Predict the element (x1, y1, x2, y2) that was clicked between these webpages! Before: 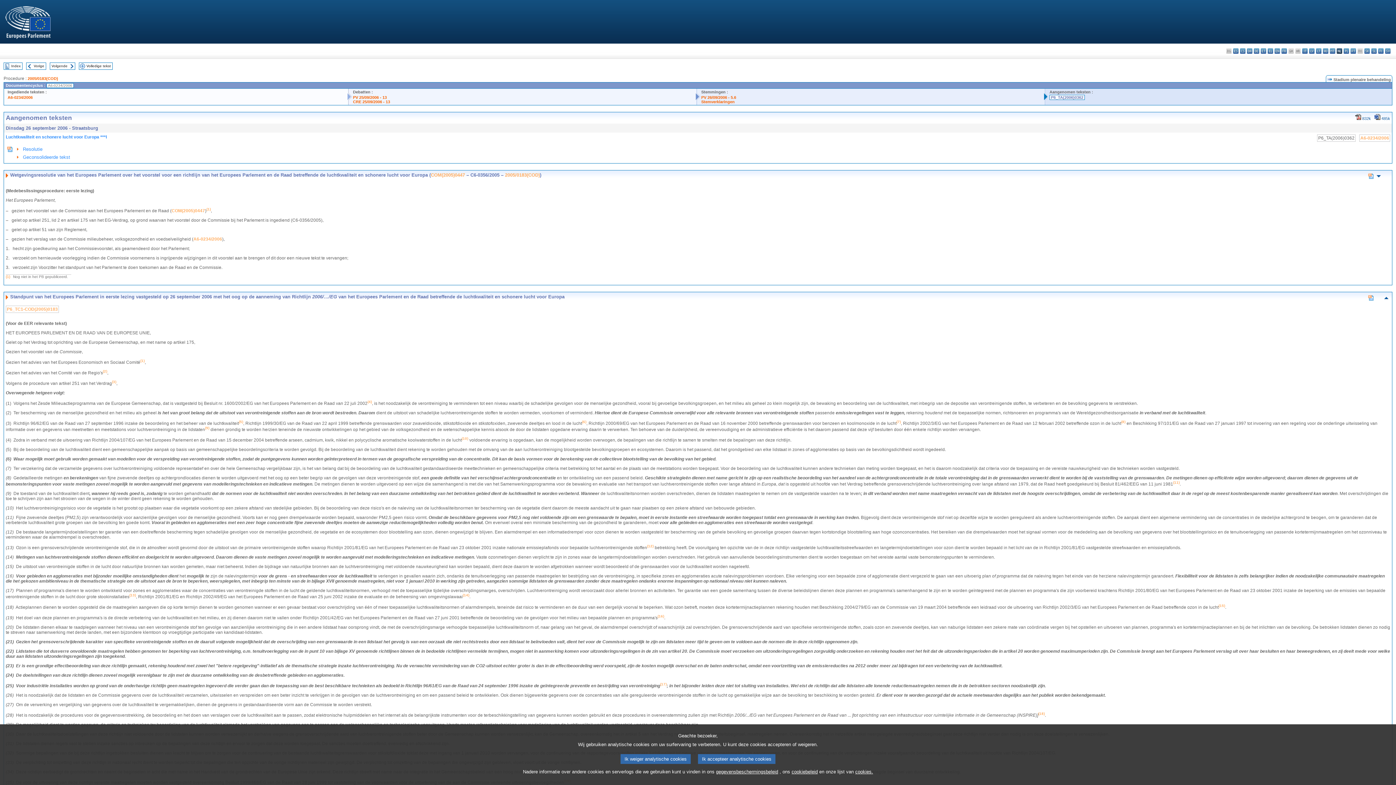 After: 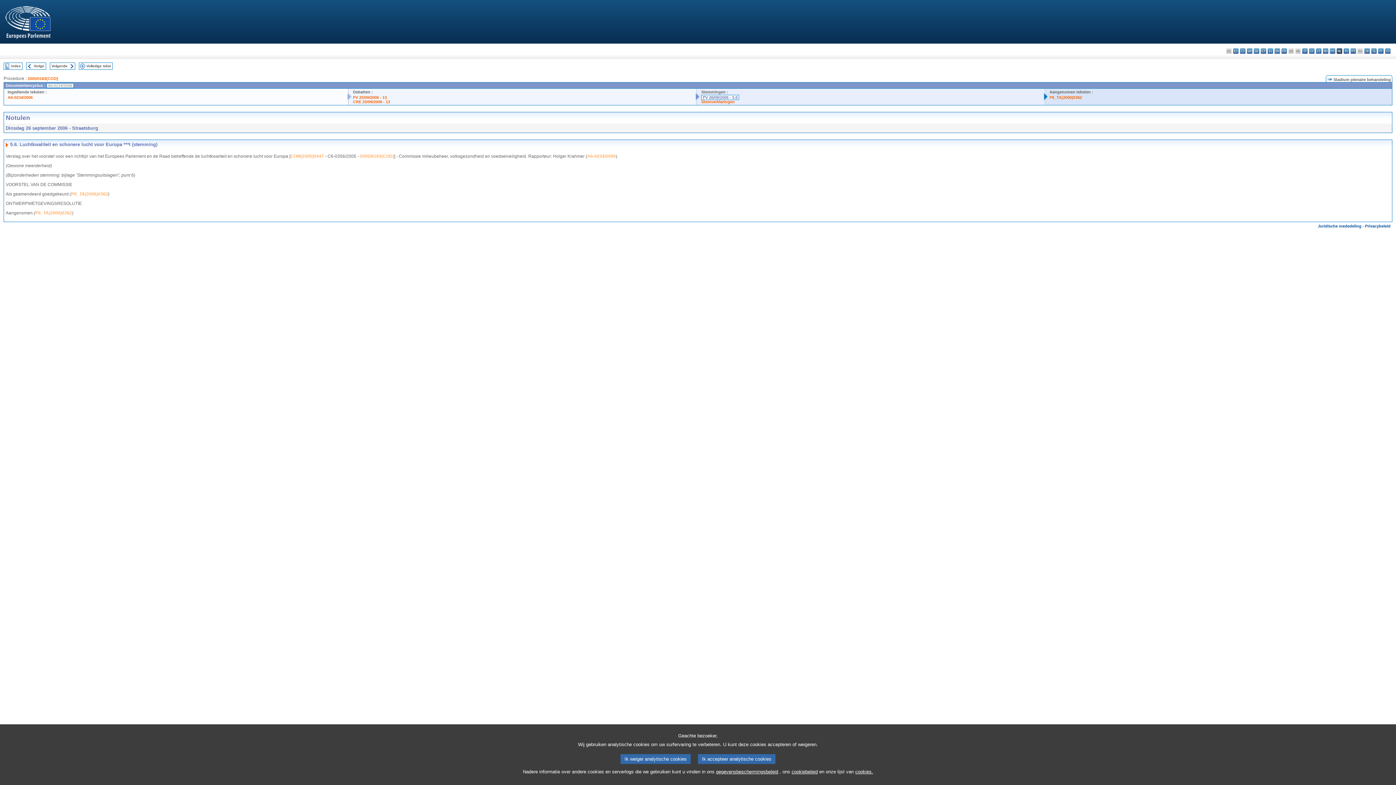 Action: bbox: (701, 95, 736, 99) label: PV 26/09/2006 - 5.6